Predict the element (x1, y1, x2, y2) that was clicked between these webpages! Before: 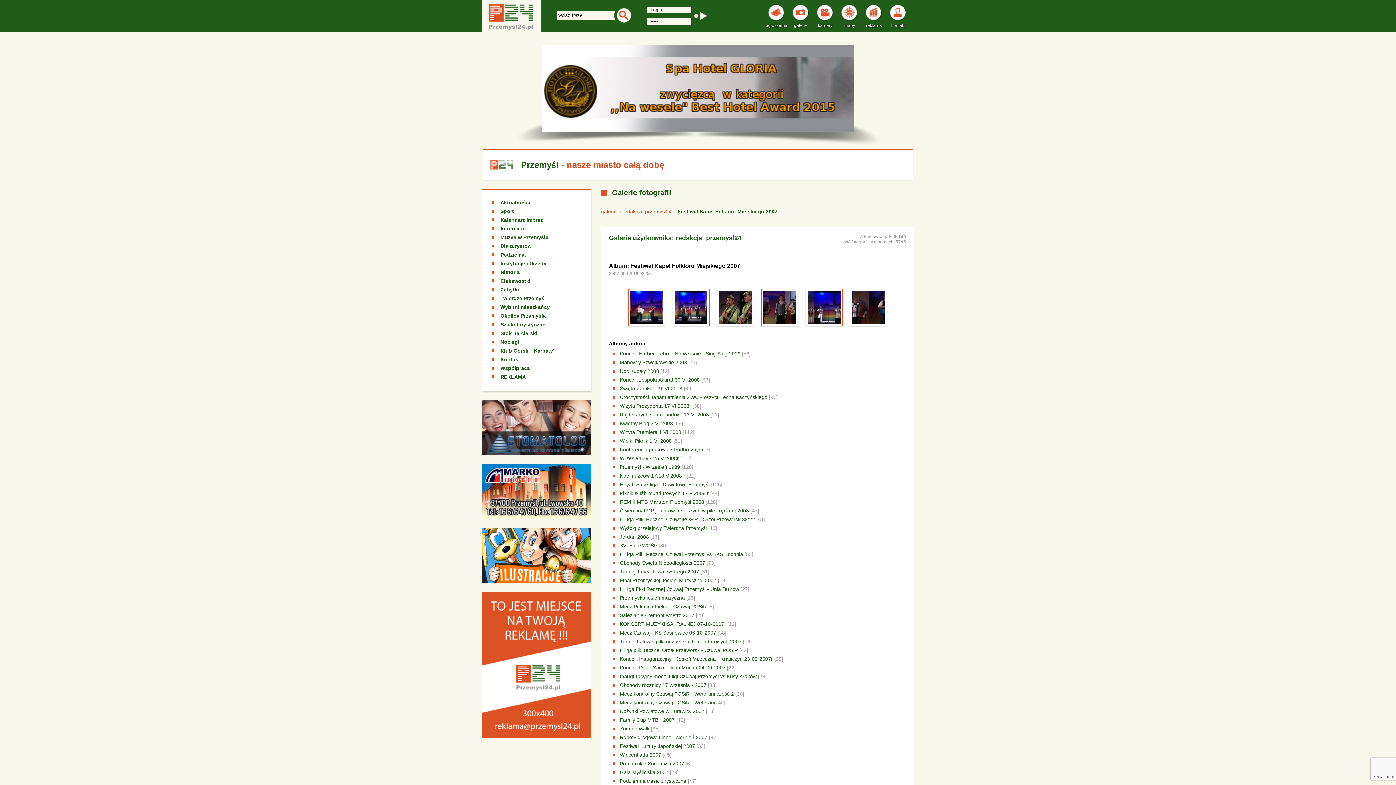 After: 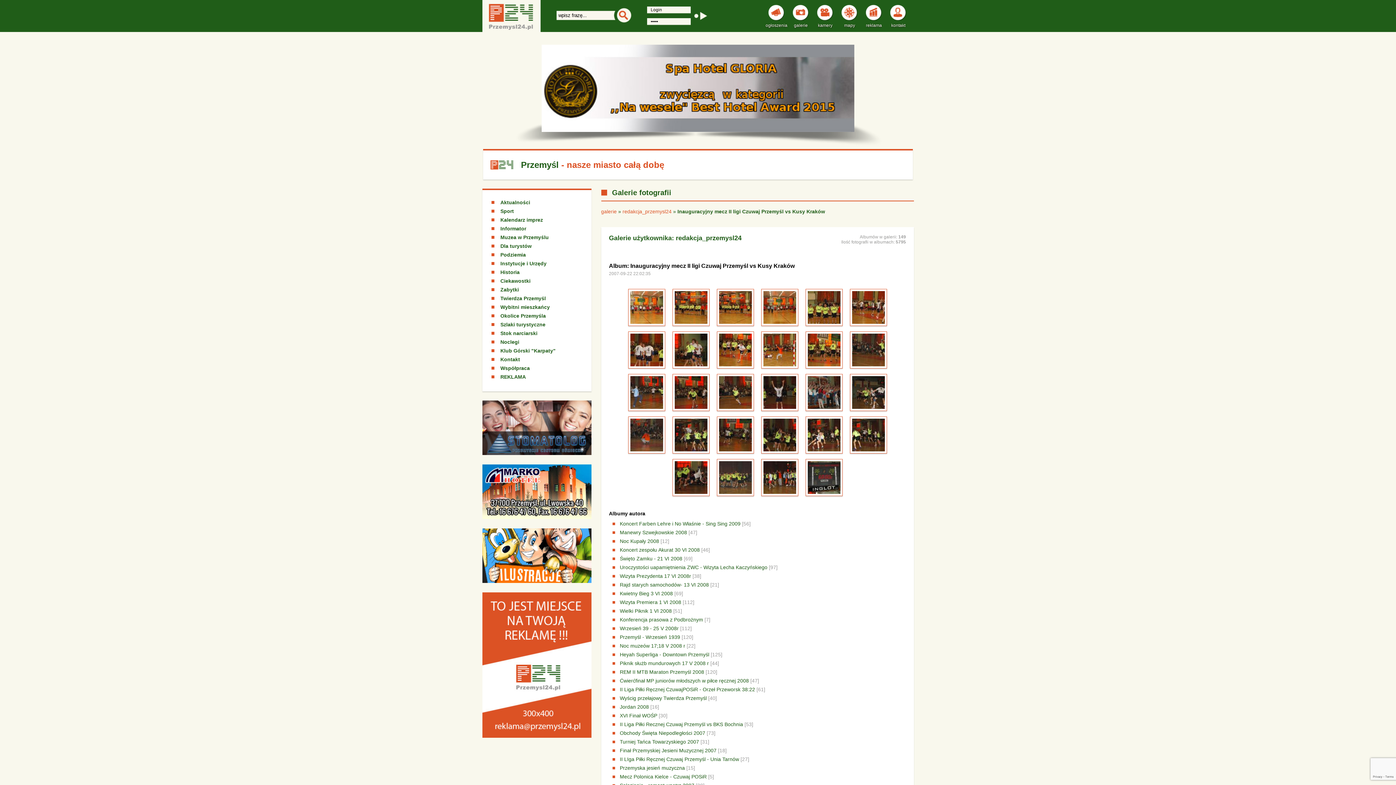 Action: bbox: (612, 673, 756, 679) label: Inauguracyjny mecz II ligi Czuwaj Przemyśl vs Kusy Kraków